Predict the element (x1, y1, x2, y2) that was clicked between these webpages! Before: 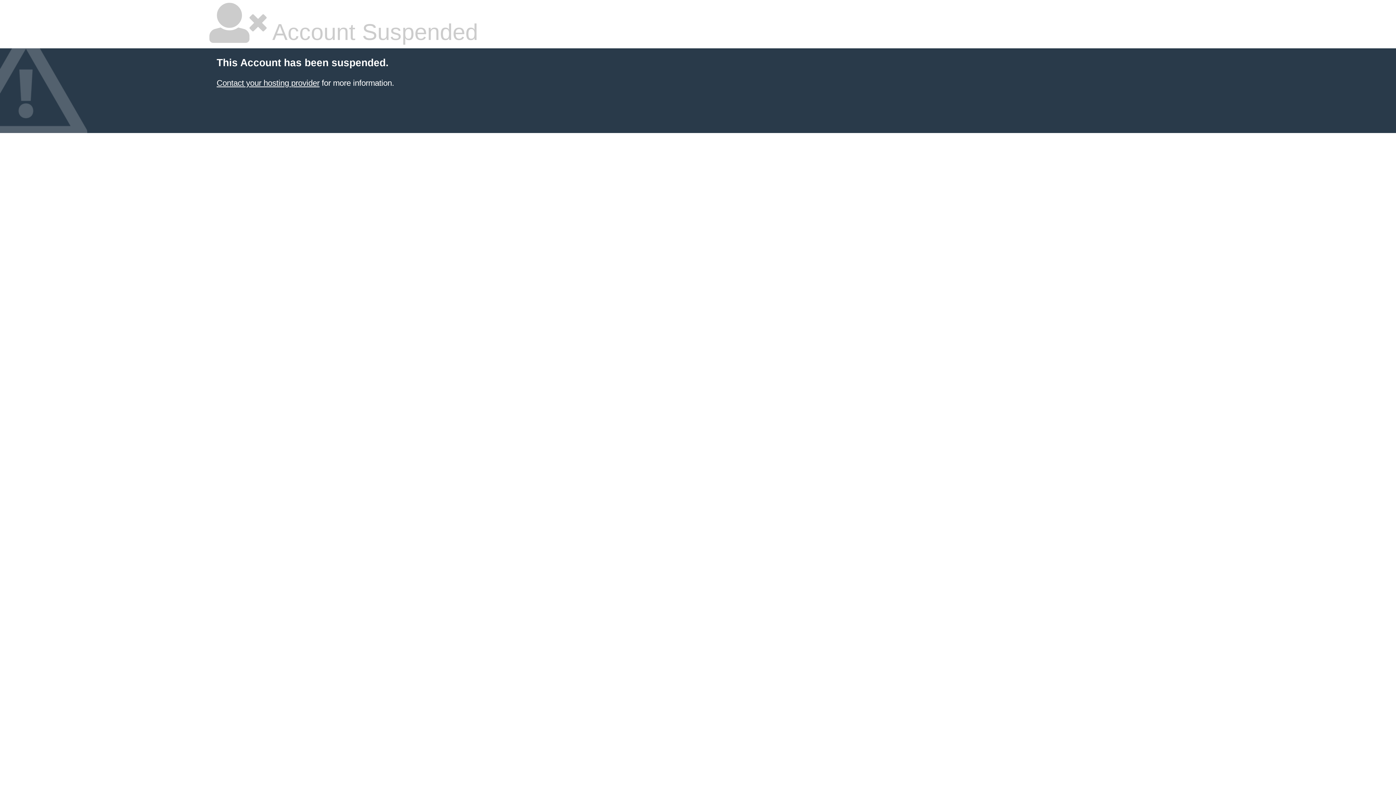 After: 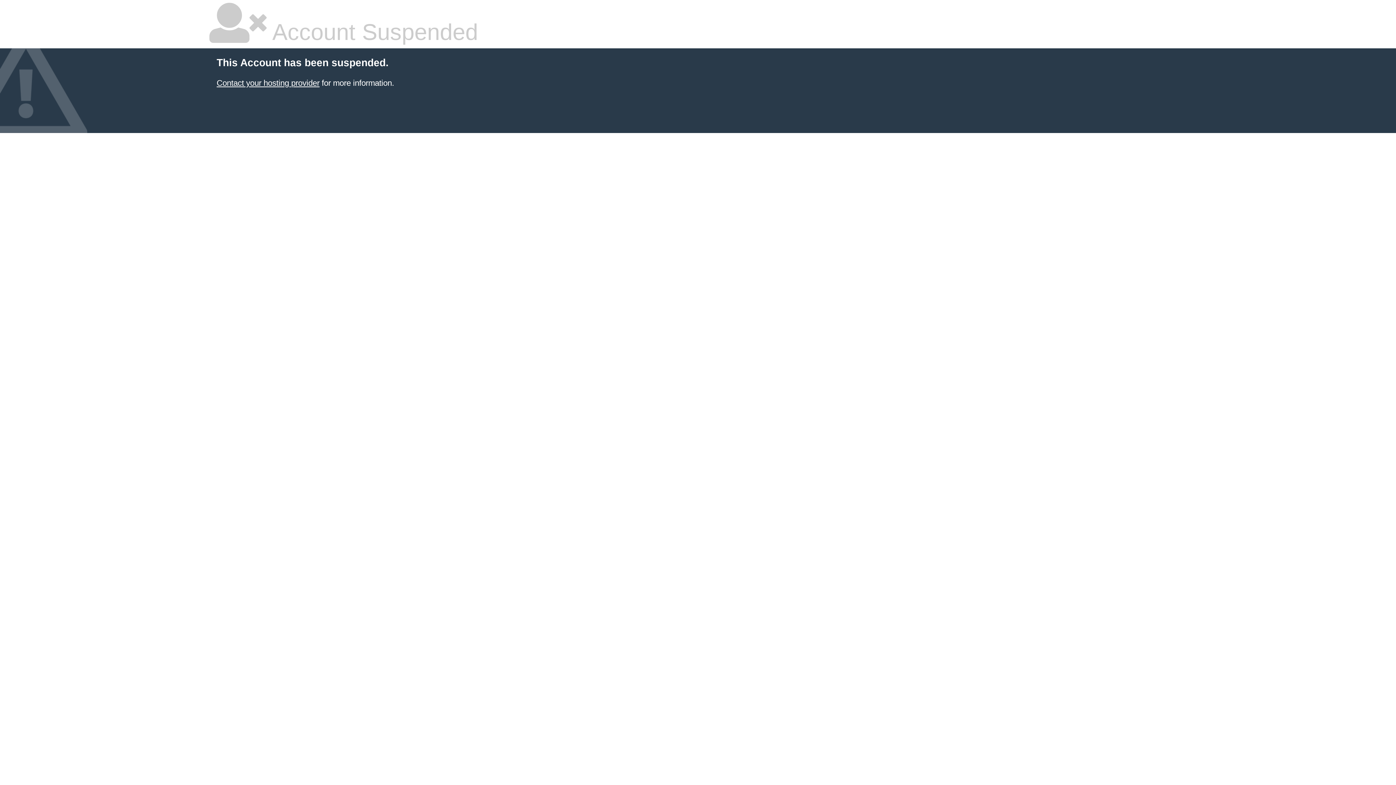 Action: bbox: (216, 78, 319, 87) label: Contact your hosting provider